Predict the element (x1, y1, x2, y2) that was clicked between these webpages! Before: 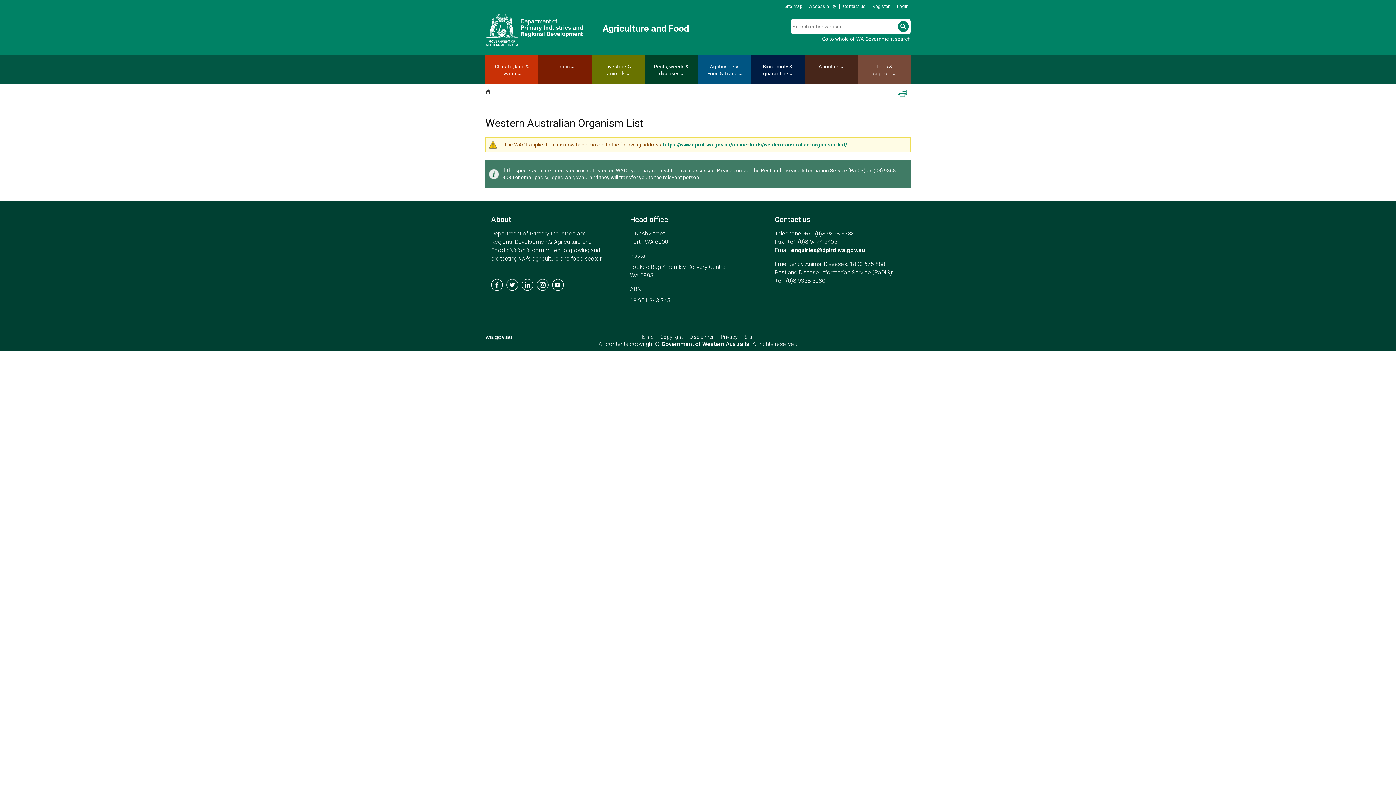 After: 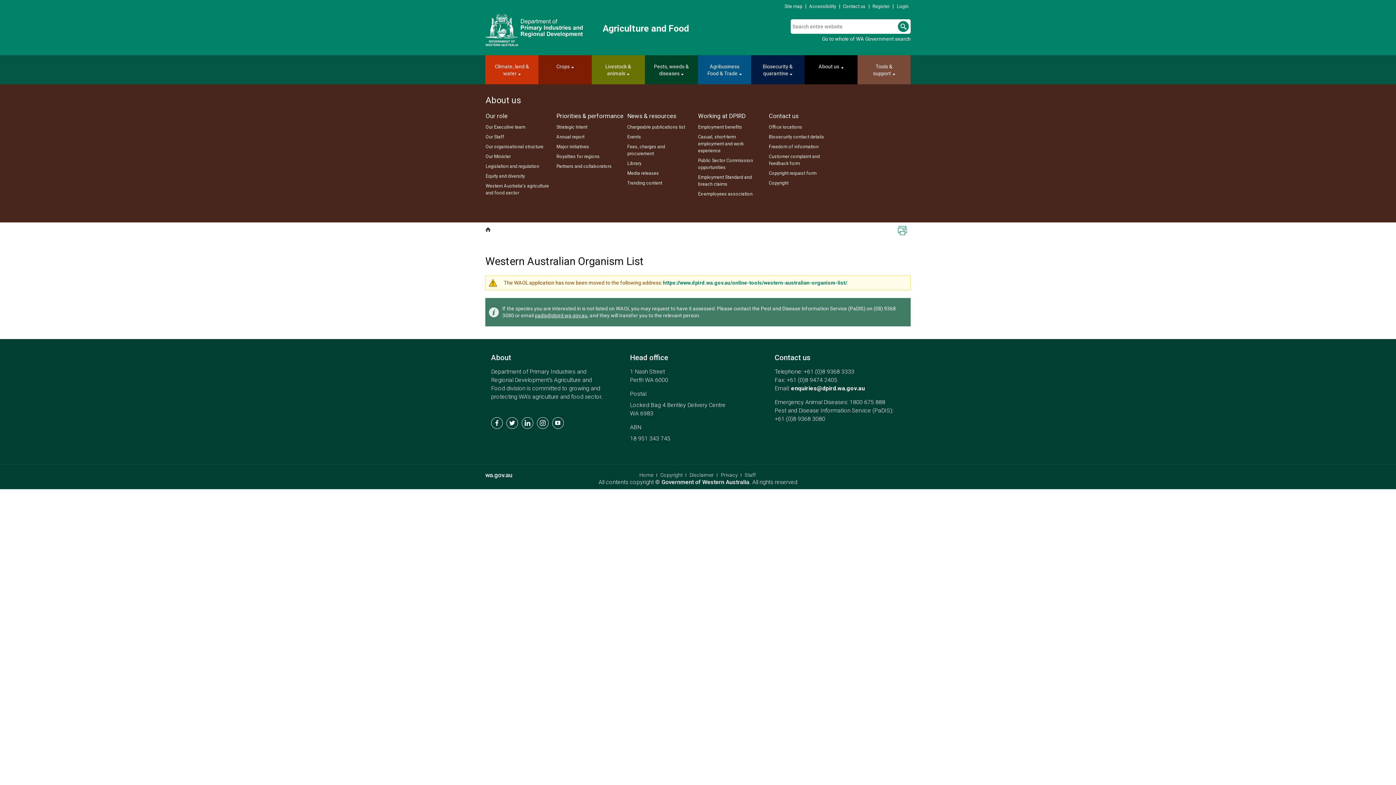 Action: label: About us bbox: (804, 55, 857, 84)